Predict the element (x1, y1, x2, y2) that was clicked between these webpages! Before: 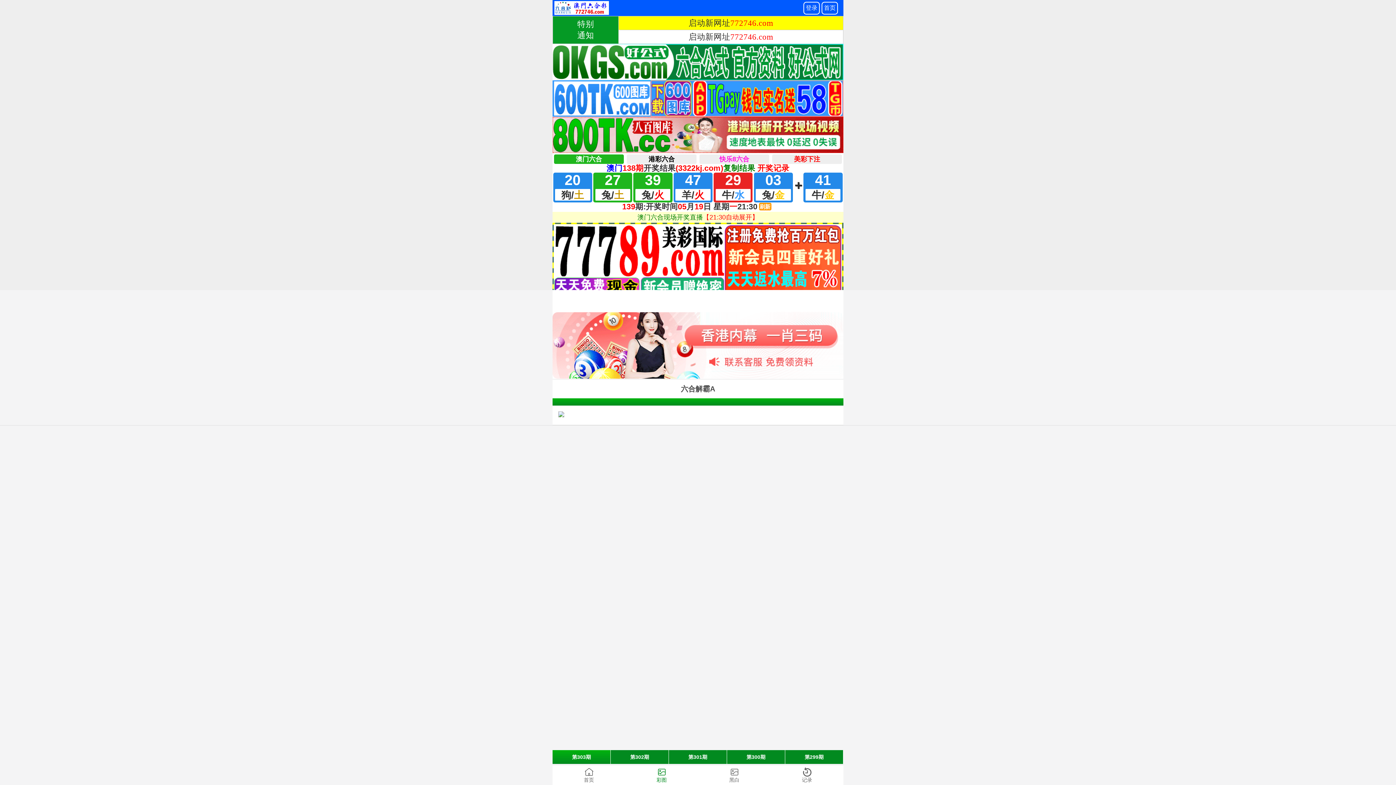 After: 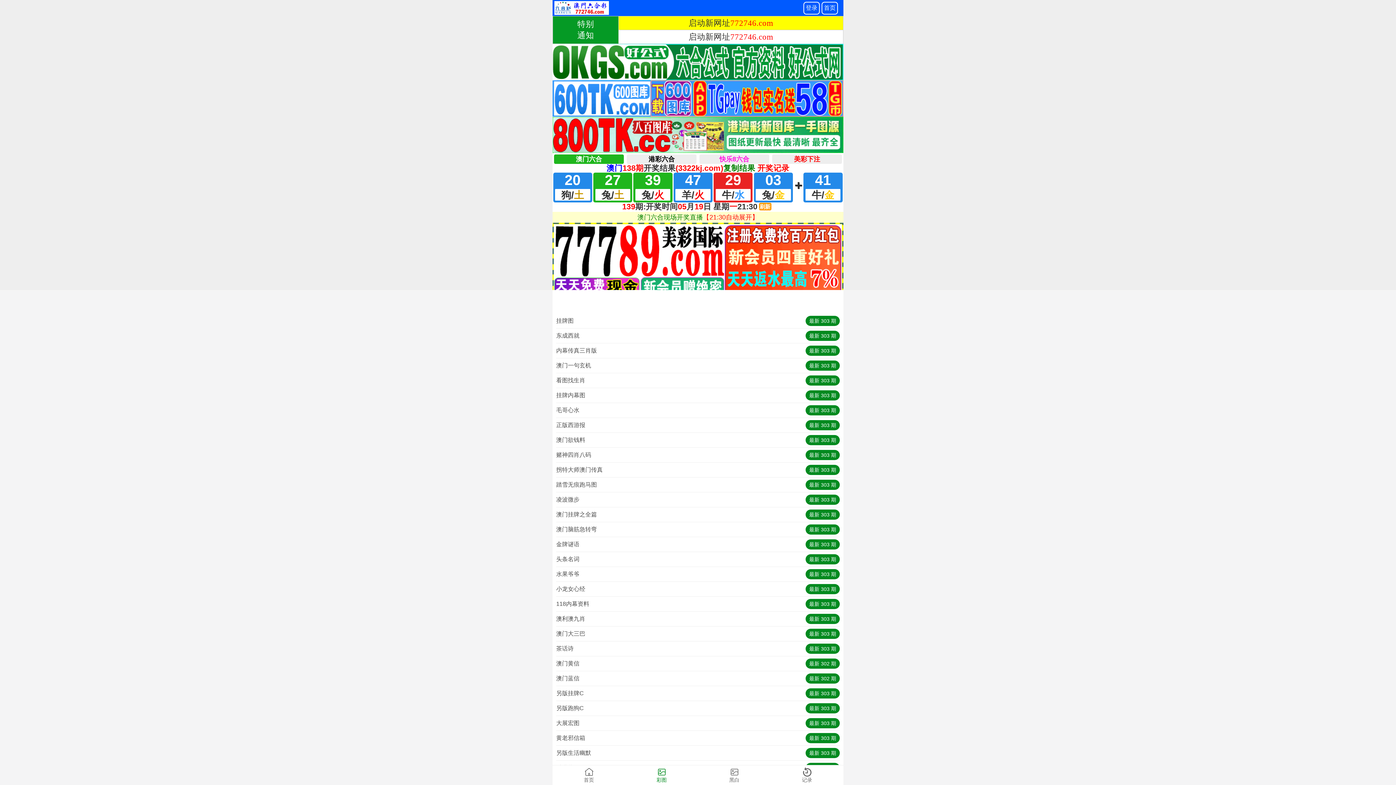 Action: label: 彩图 bbox: (625, 765, 698, 785)